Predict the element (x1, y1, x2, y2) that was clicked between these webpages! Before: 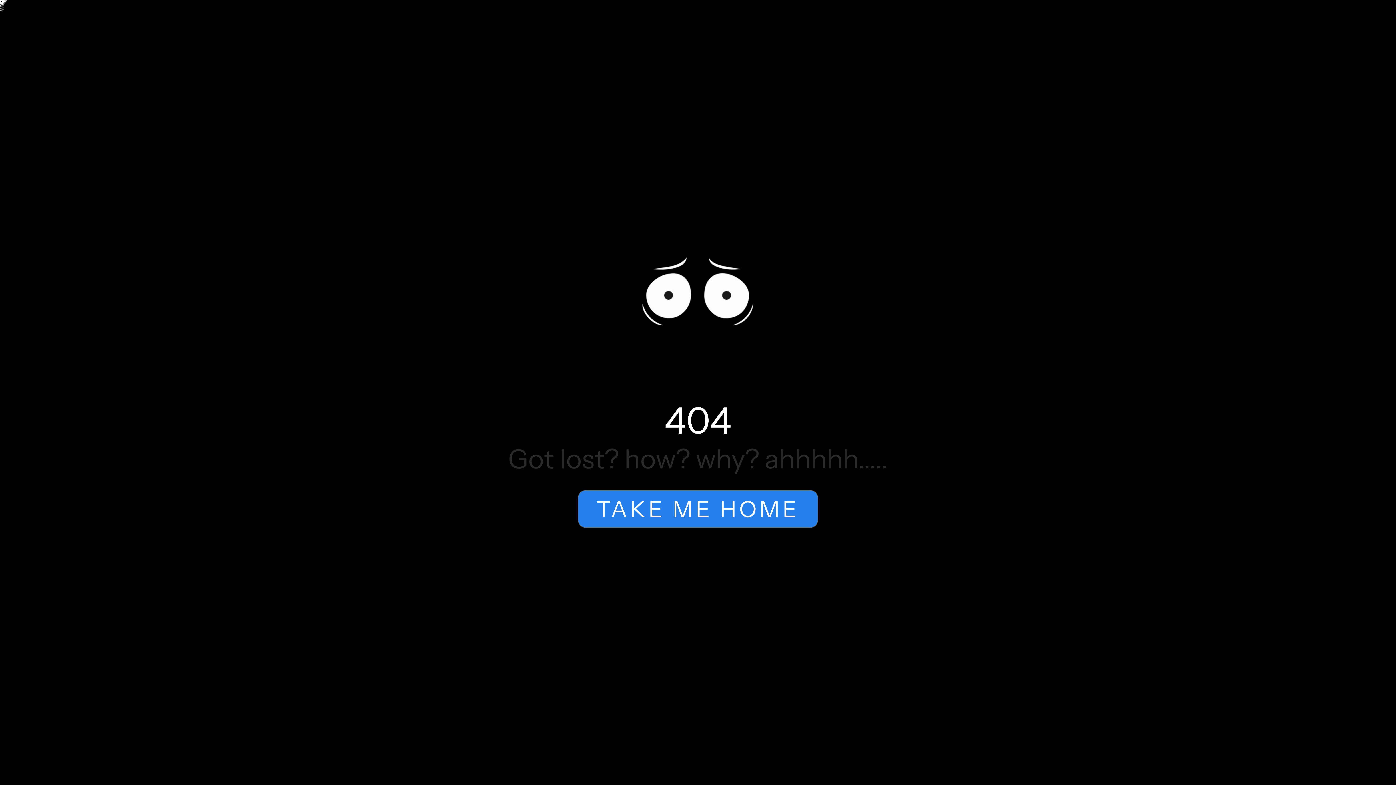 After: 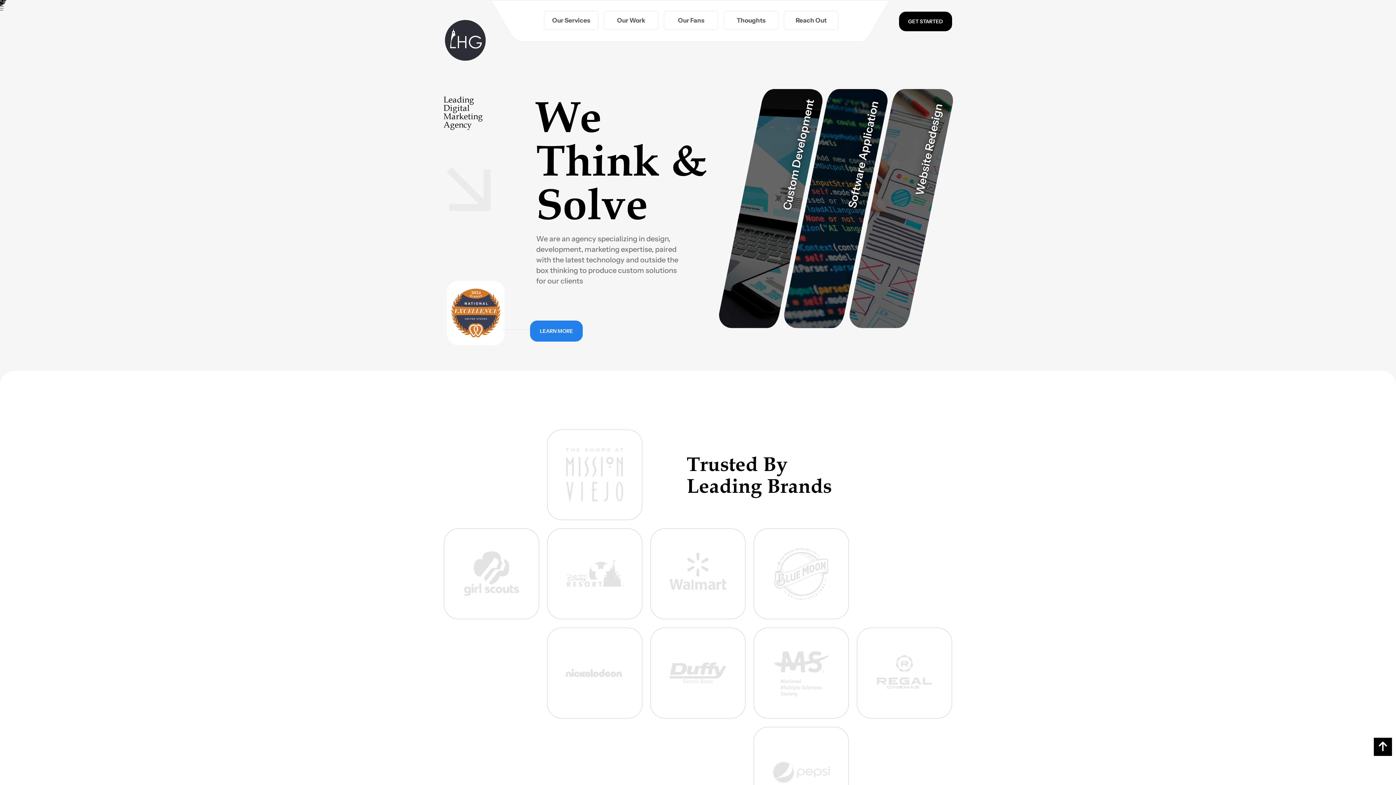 Action: bbox: (578, 490, 818, 528) label: TAKE ME HOME